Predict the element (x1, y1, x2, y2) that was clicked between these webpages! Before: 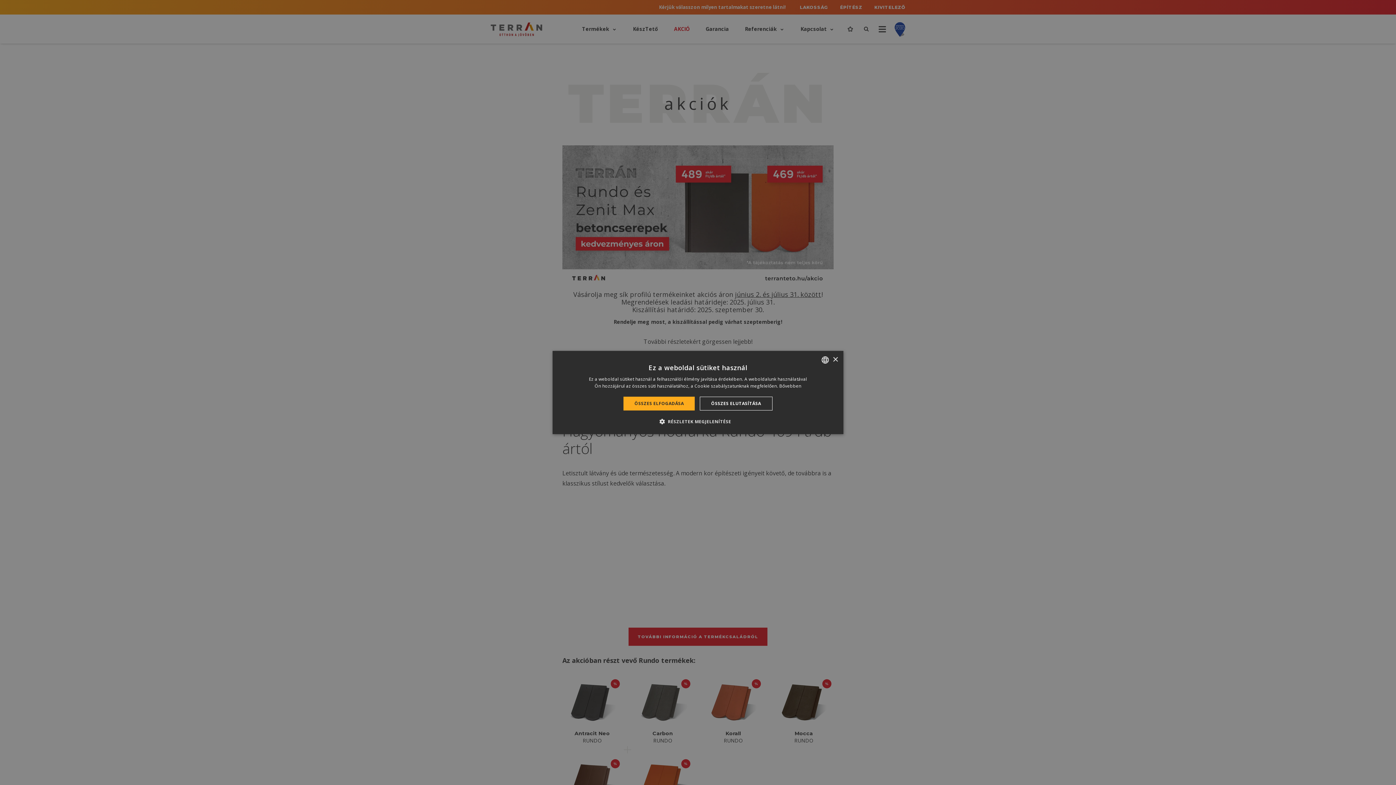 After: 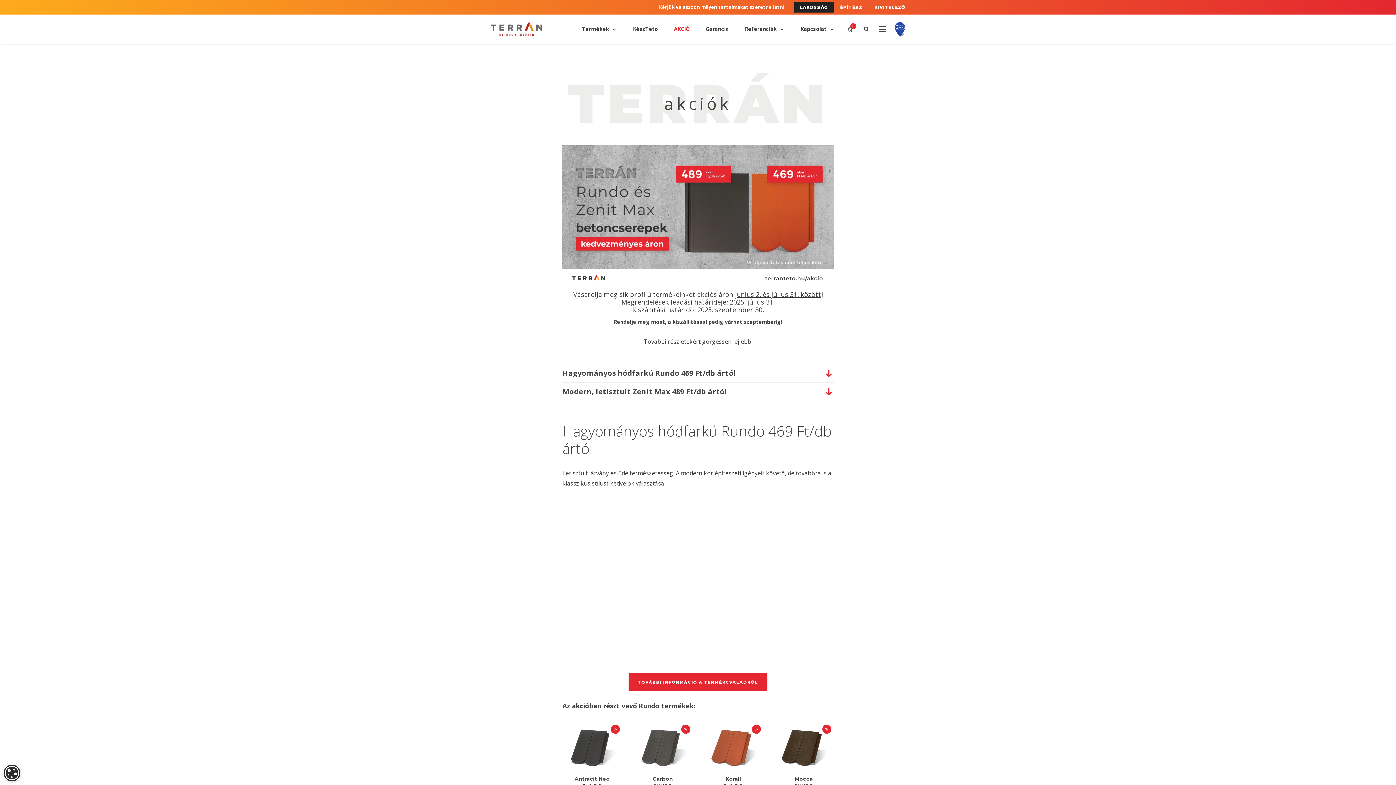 Action: label: Close bbox: (832, 357, 838, 362)